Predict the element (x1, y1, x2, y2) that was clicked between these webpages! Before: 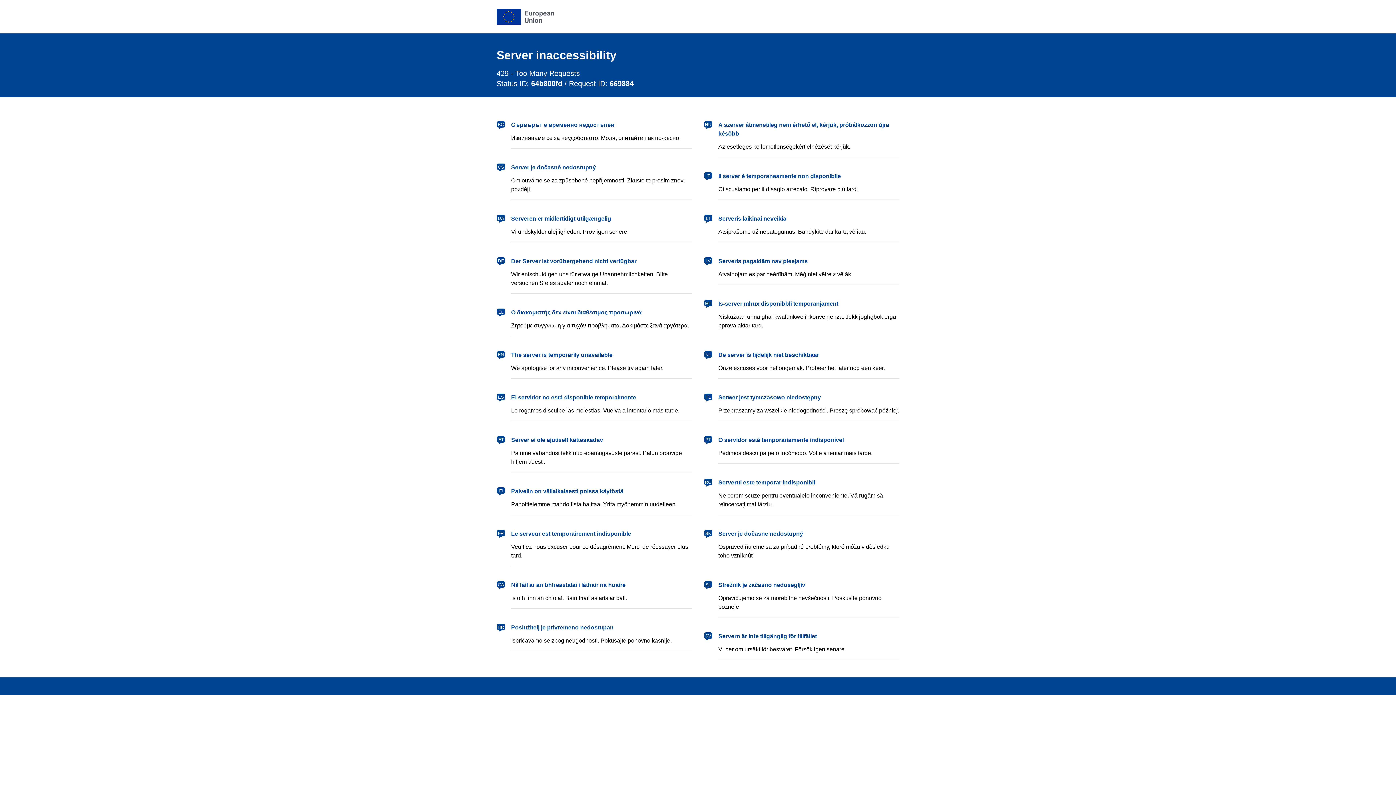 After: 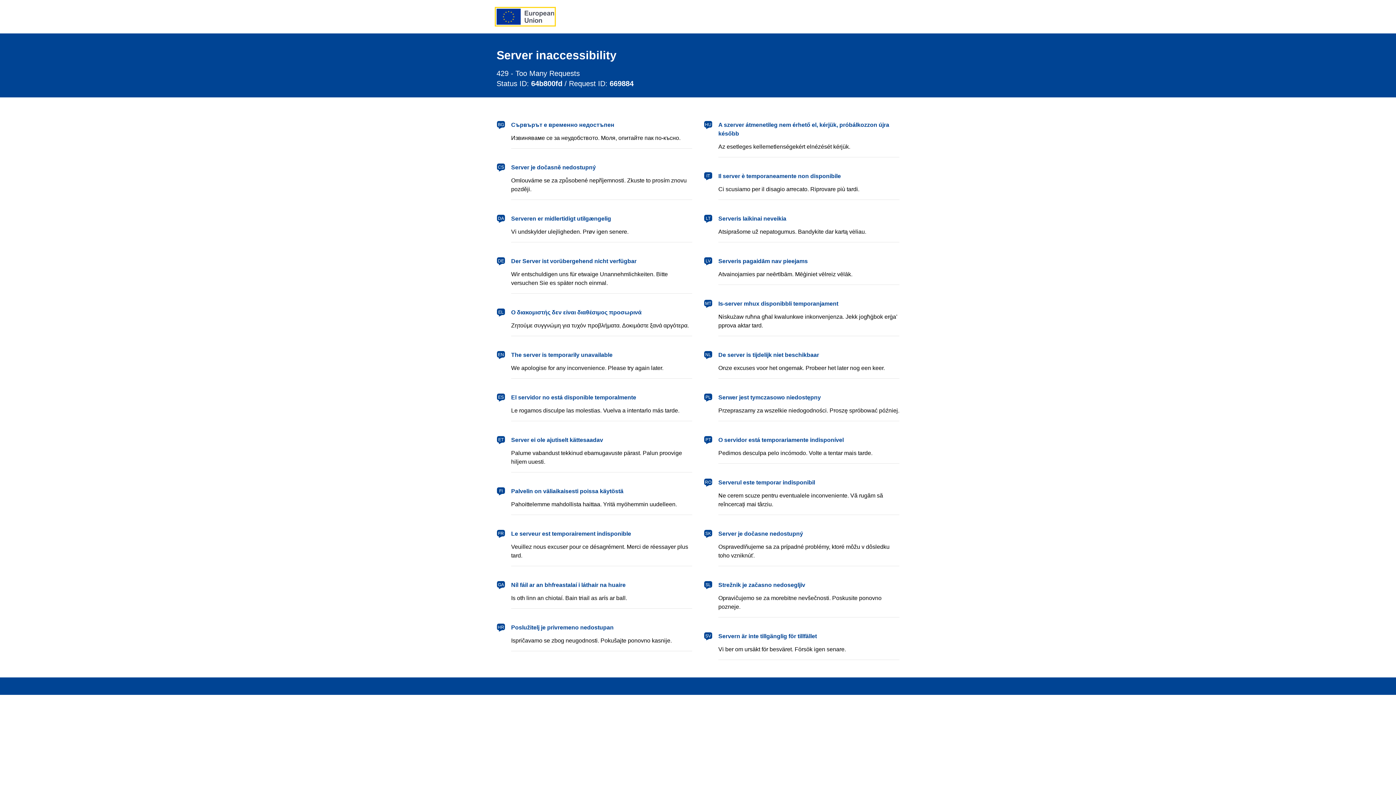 Action: bbox: (496, 8, 554, 24) label: European Union